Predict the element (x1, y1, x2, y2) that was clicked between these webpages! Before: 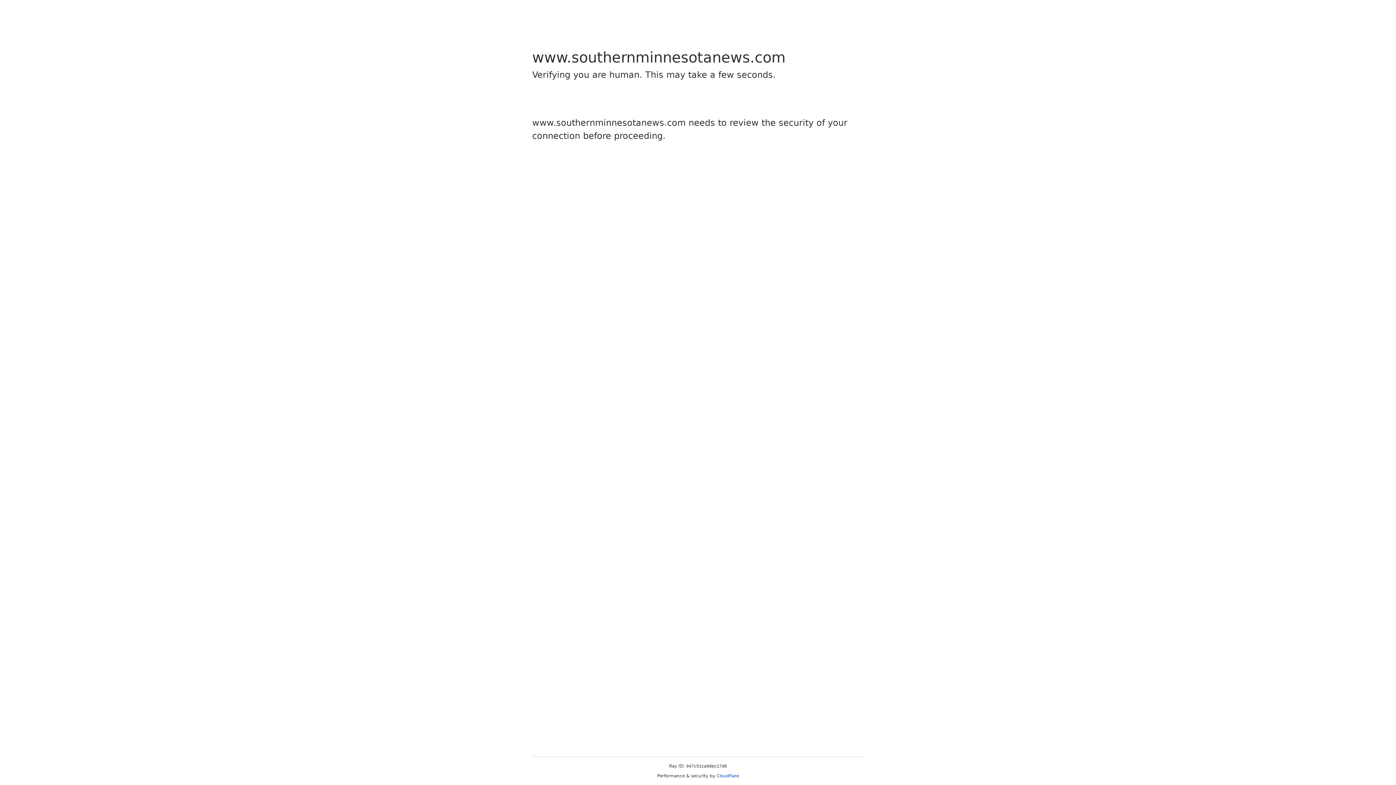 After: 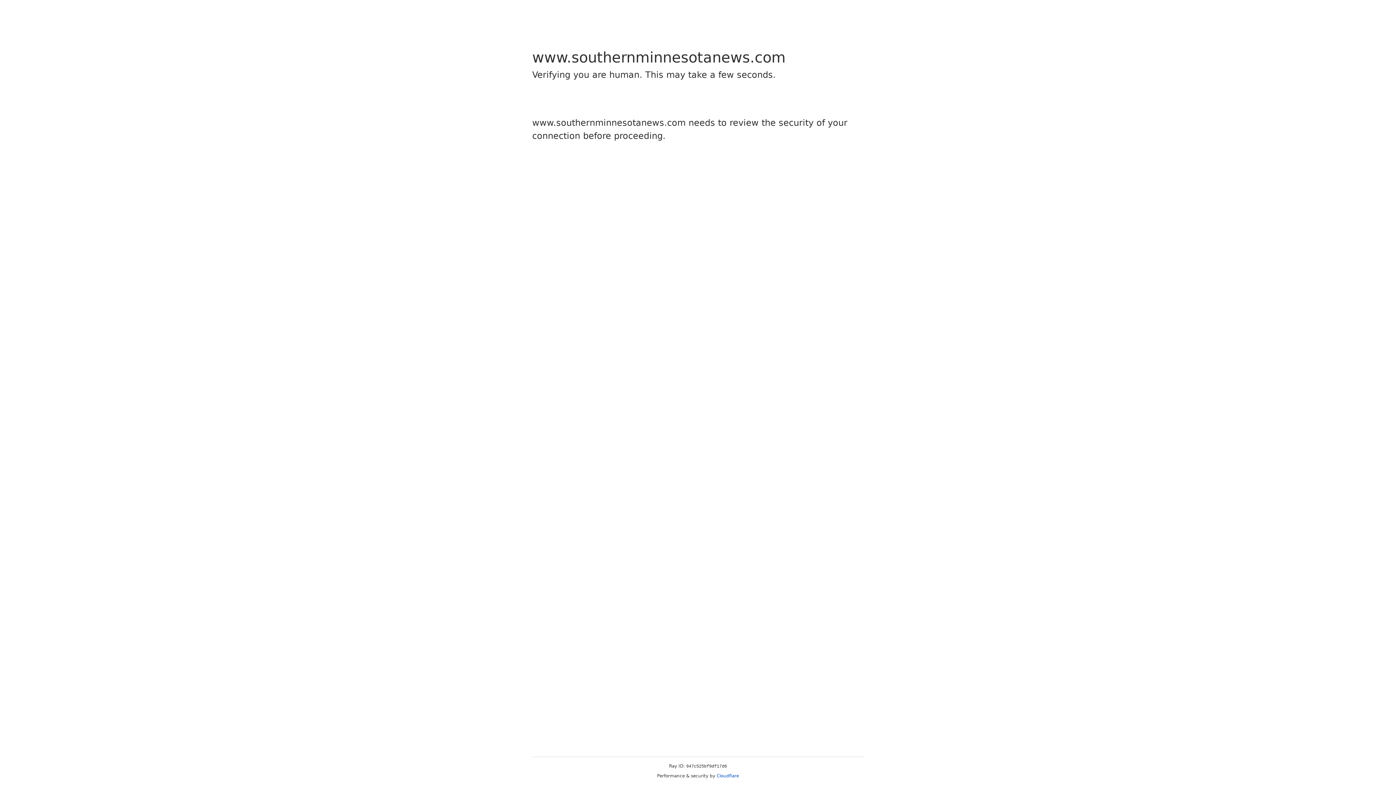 Action: bbox: (716, 773, 739, 778) label: Cloudflare